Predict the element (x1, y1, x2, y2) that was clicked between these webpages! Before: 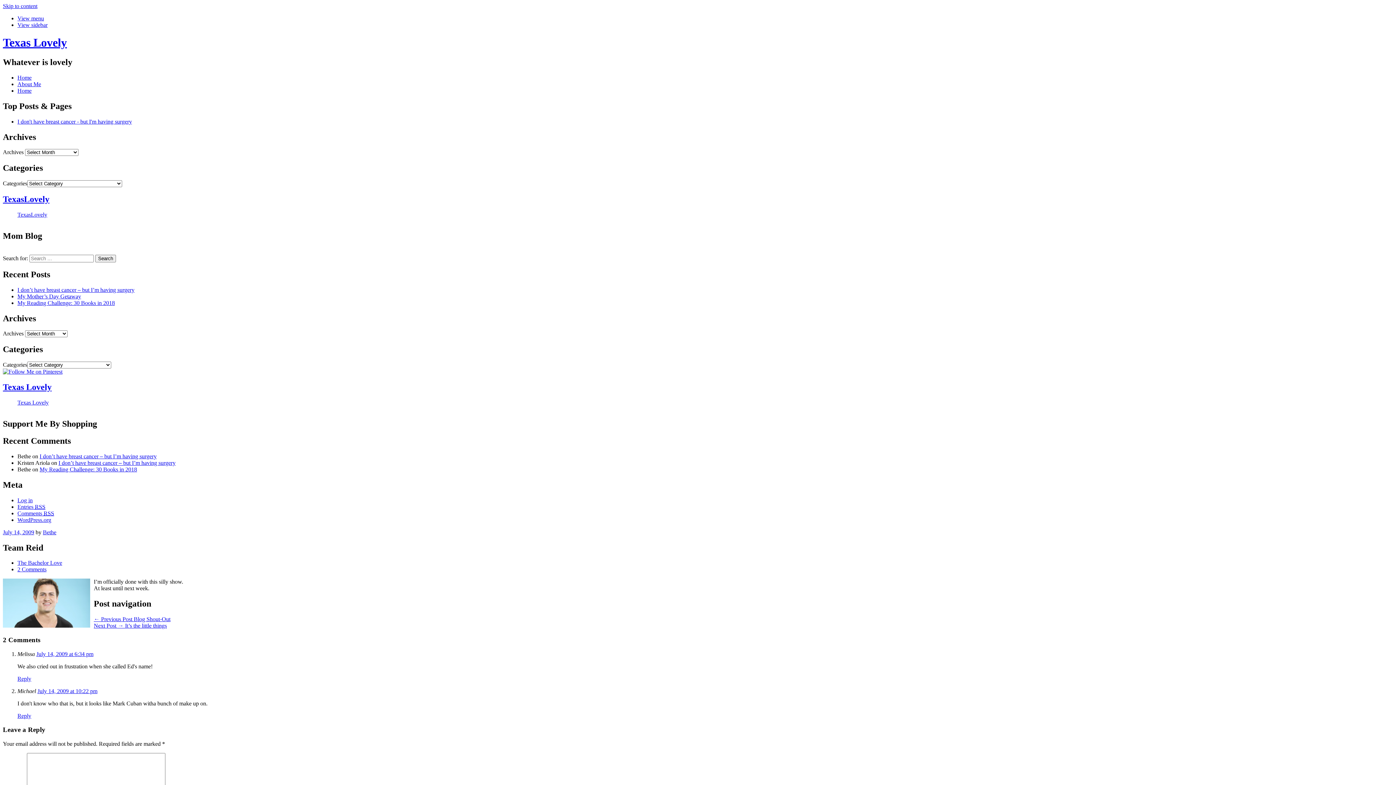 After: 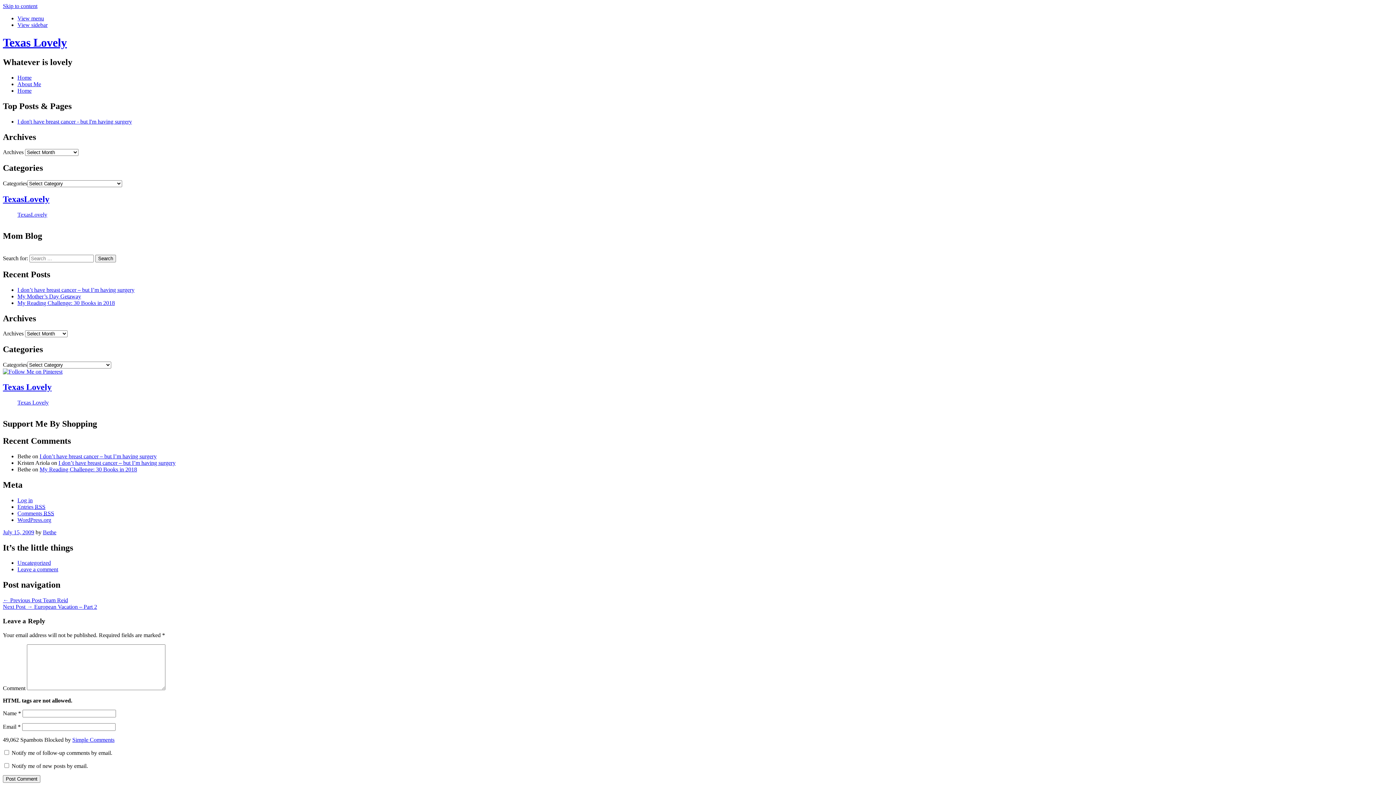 Action: bbox: (93, 623, 166, 629) label: Next Post → It’s the little things